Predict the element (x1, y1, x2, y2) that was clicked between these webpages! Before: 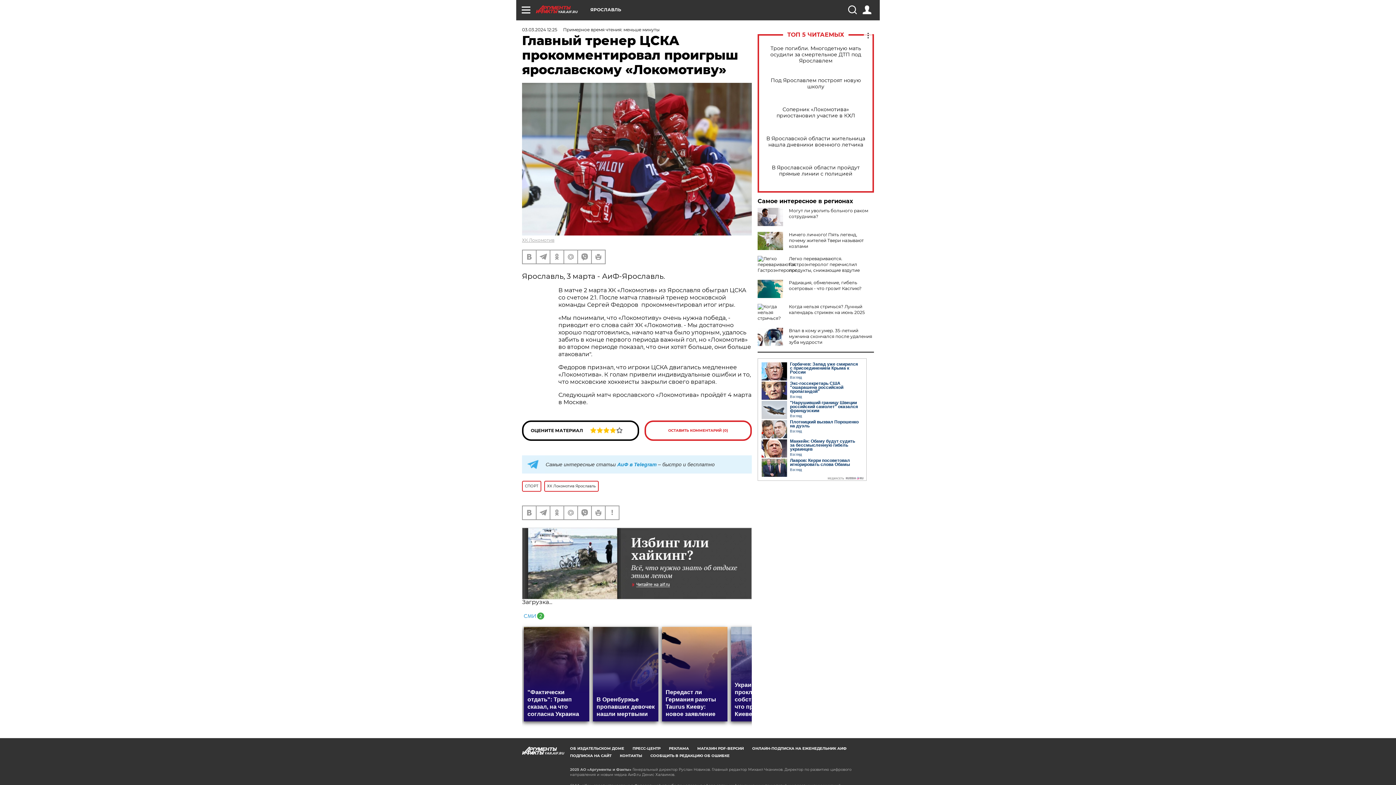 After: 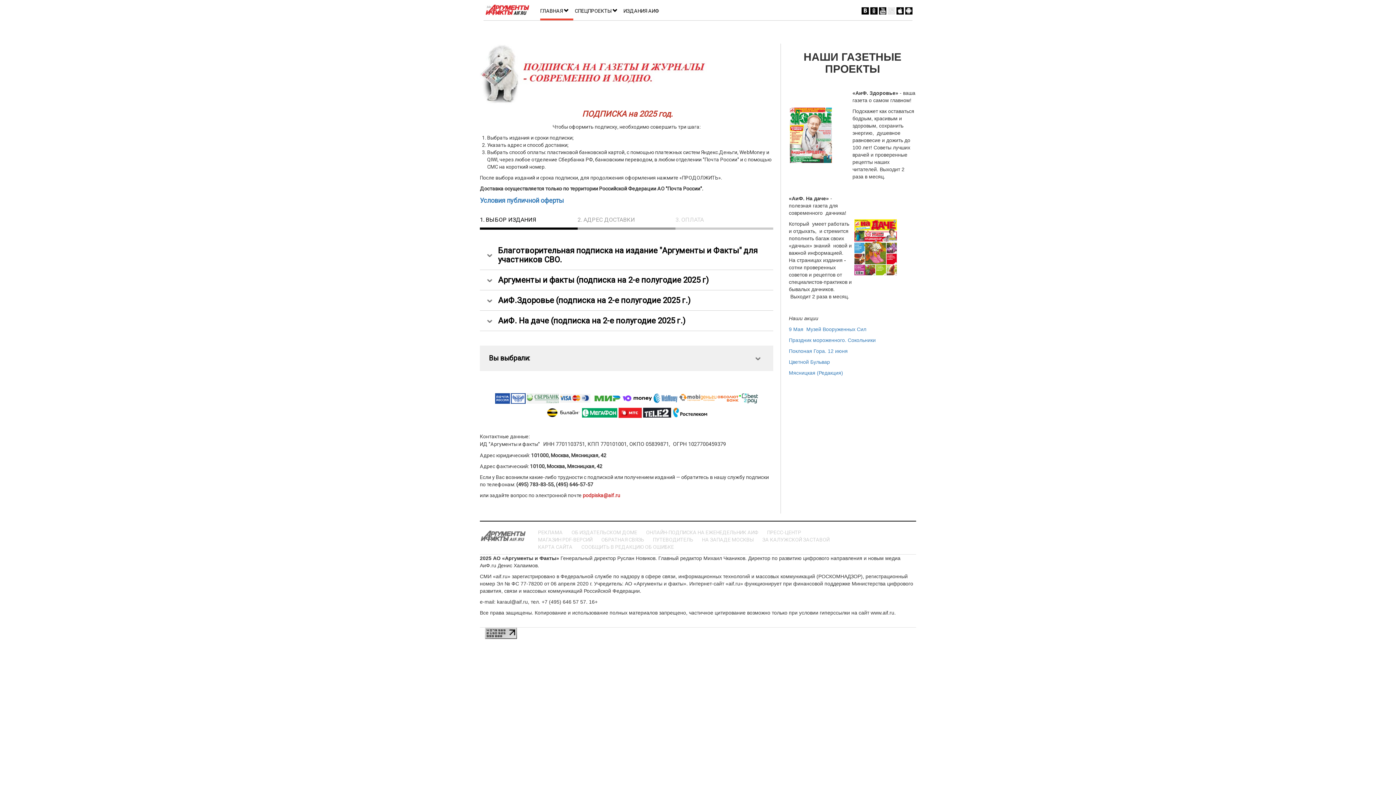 Action: bbox: (752, 746, 846, 751) label: ОНЛАЙН-ПОДПИСКА НА ЕЖЕНЕДЕЛЬНИК АИФ